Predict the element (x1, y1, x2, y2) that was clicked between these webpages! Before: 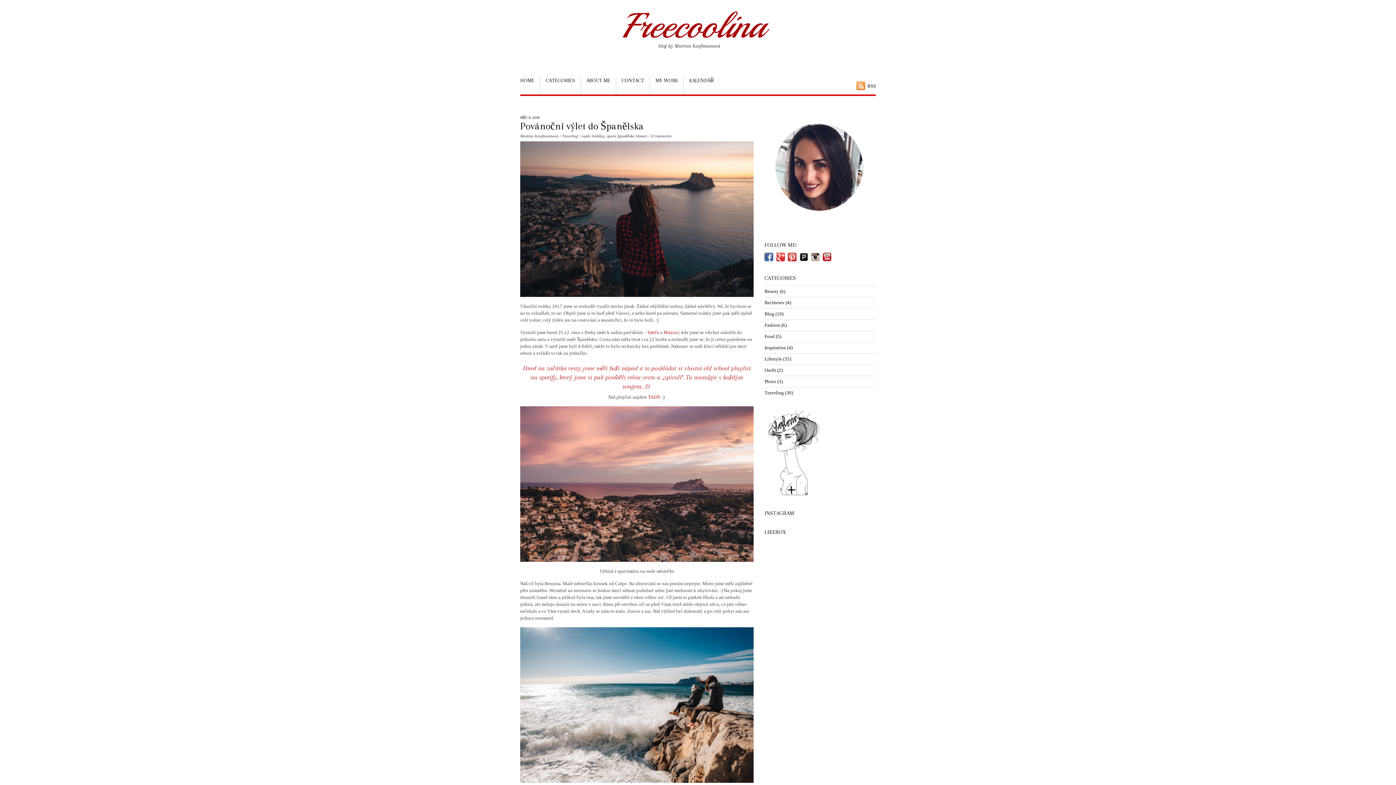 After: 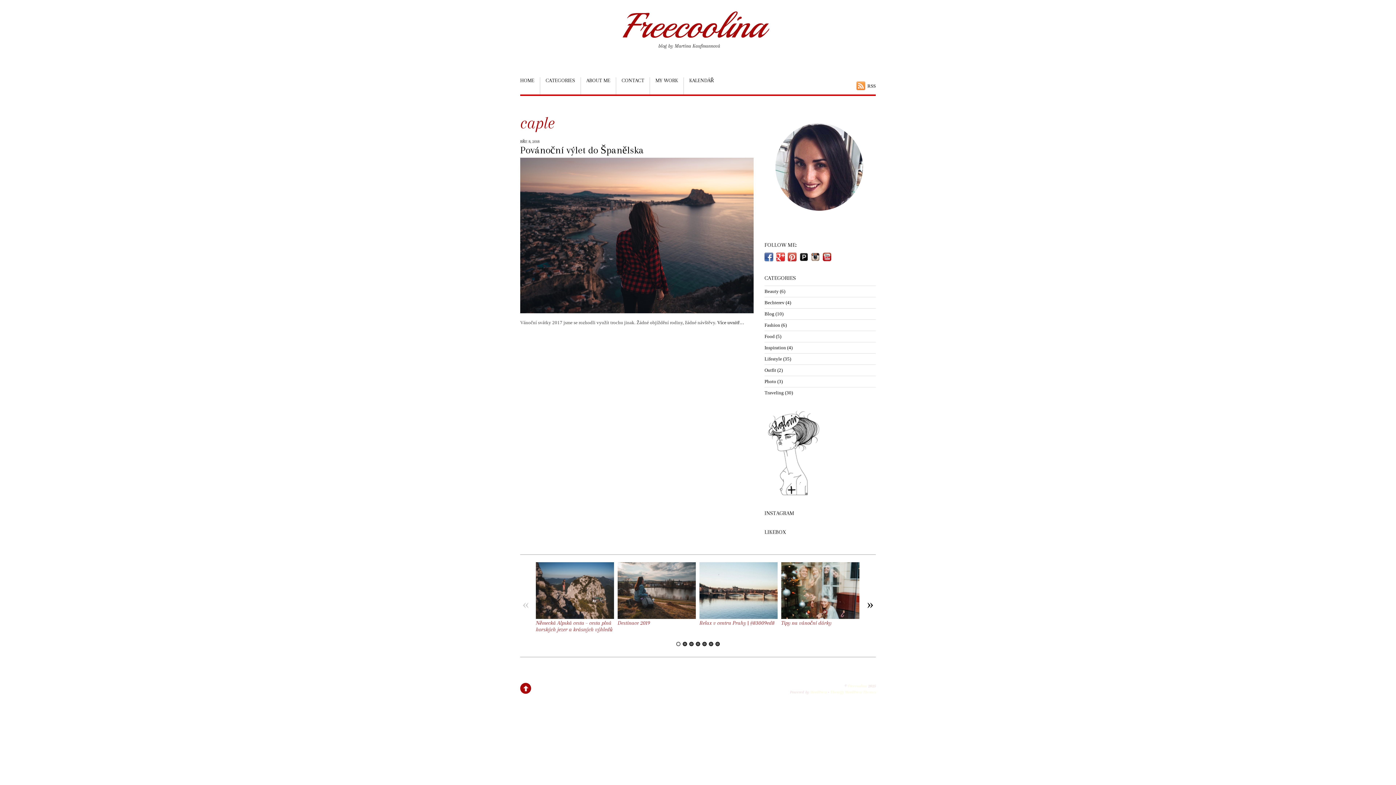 Action: bbox: (581, 133, 590, 138) label: caple